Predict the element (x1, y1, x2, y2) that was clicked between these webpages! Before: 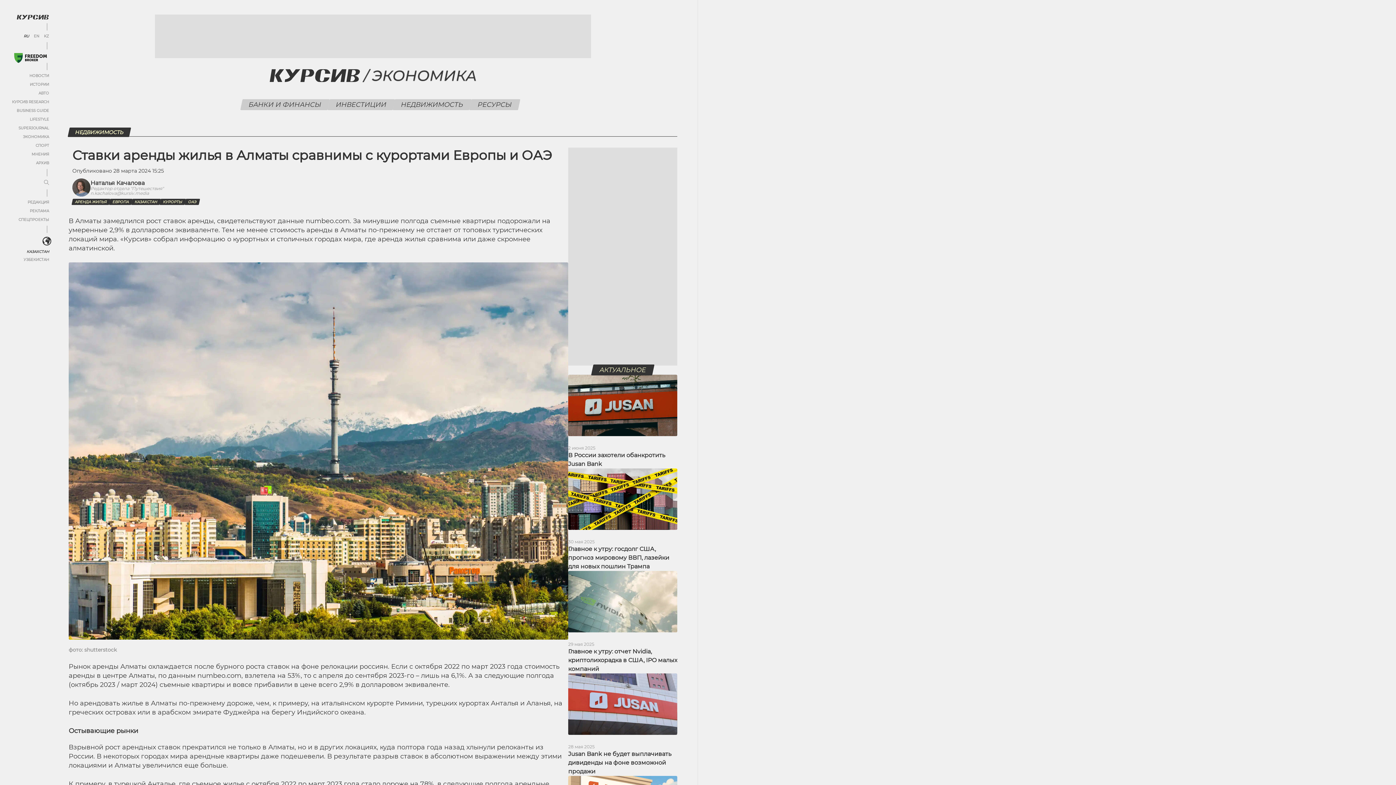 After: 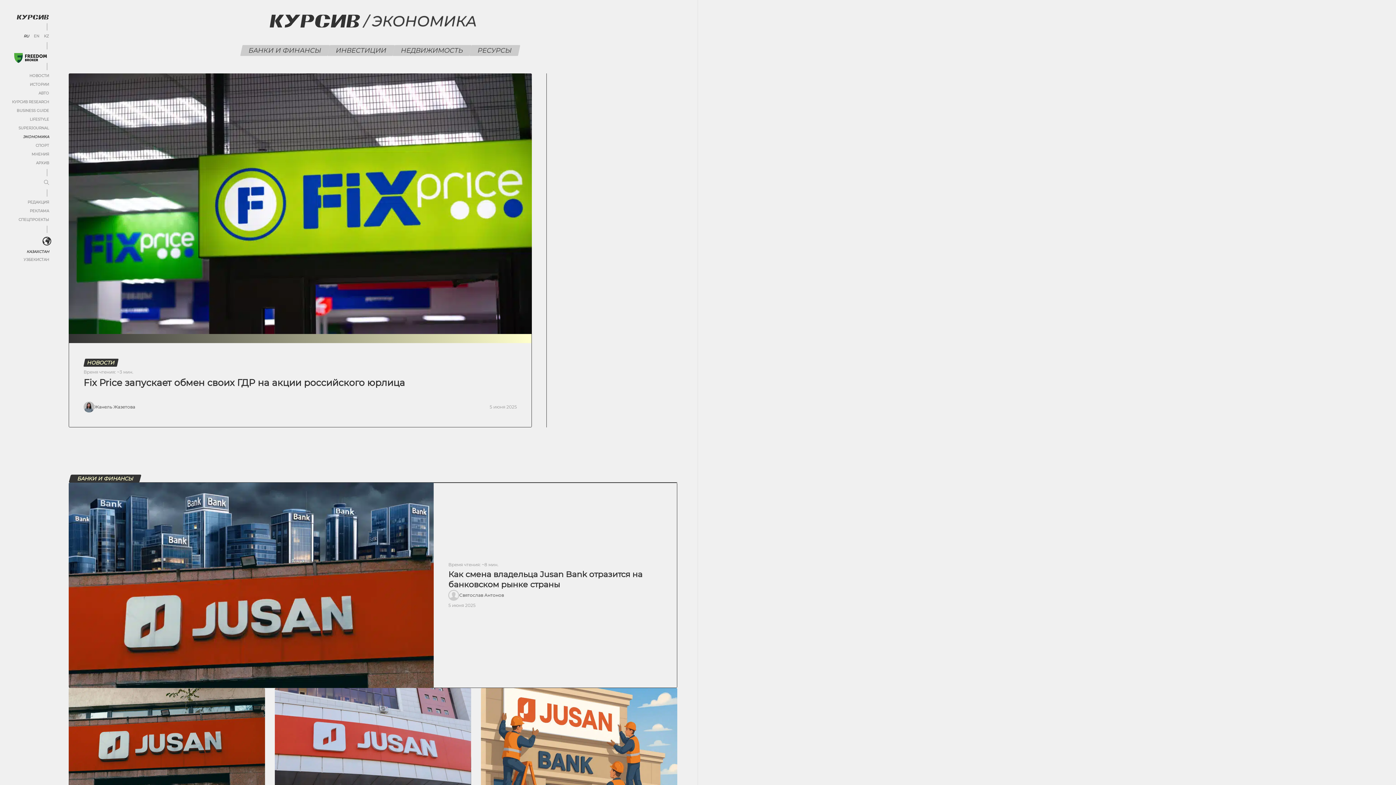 Action: label: ЭКОНОМИКА bbox: (22, 134, 49, 139)